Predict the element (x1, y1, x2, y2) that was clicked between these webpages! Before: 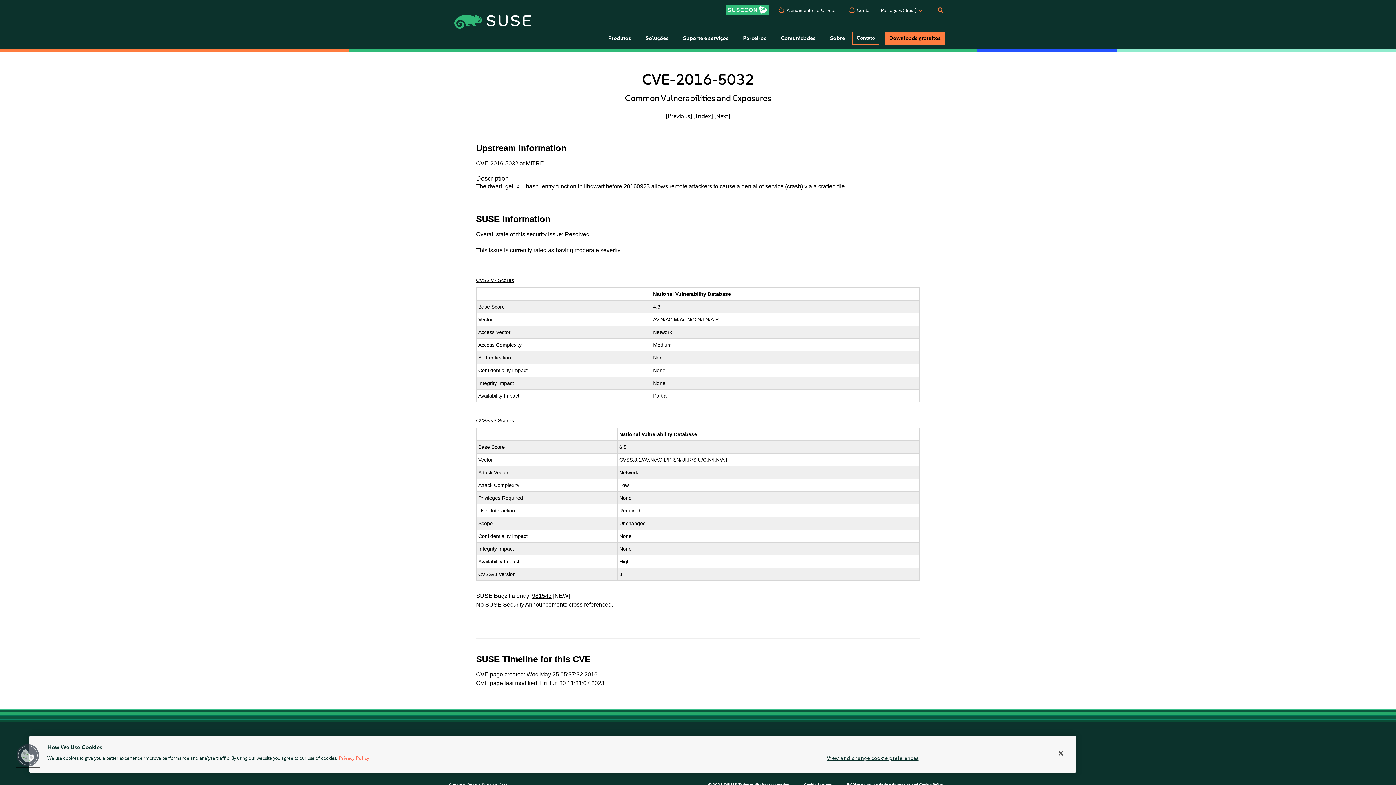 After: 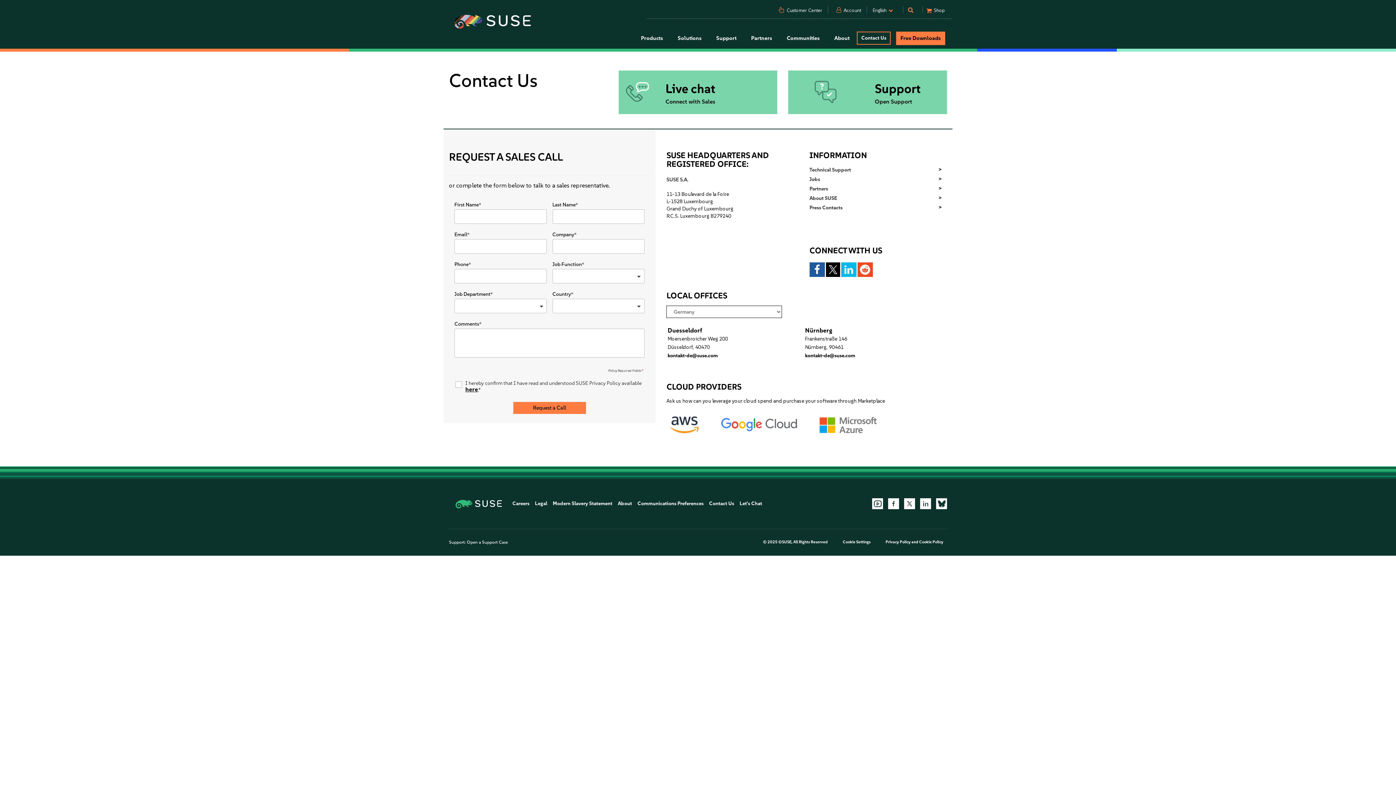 Action: bbox: (852, 31, 879, 44) label: Contato